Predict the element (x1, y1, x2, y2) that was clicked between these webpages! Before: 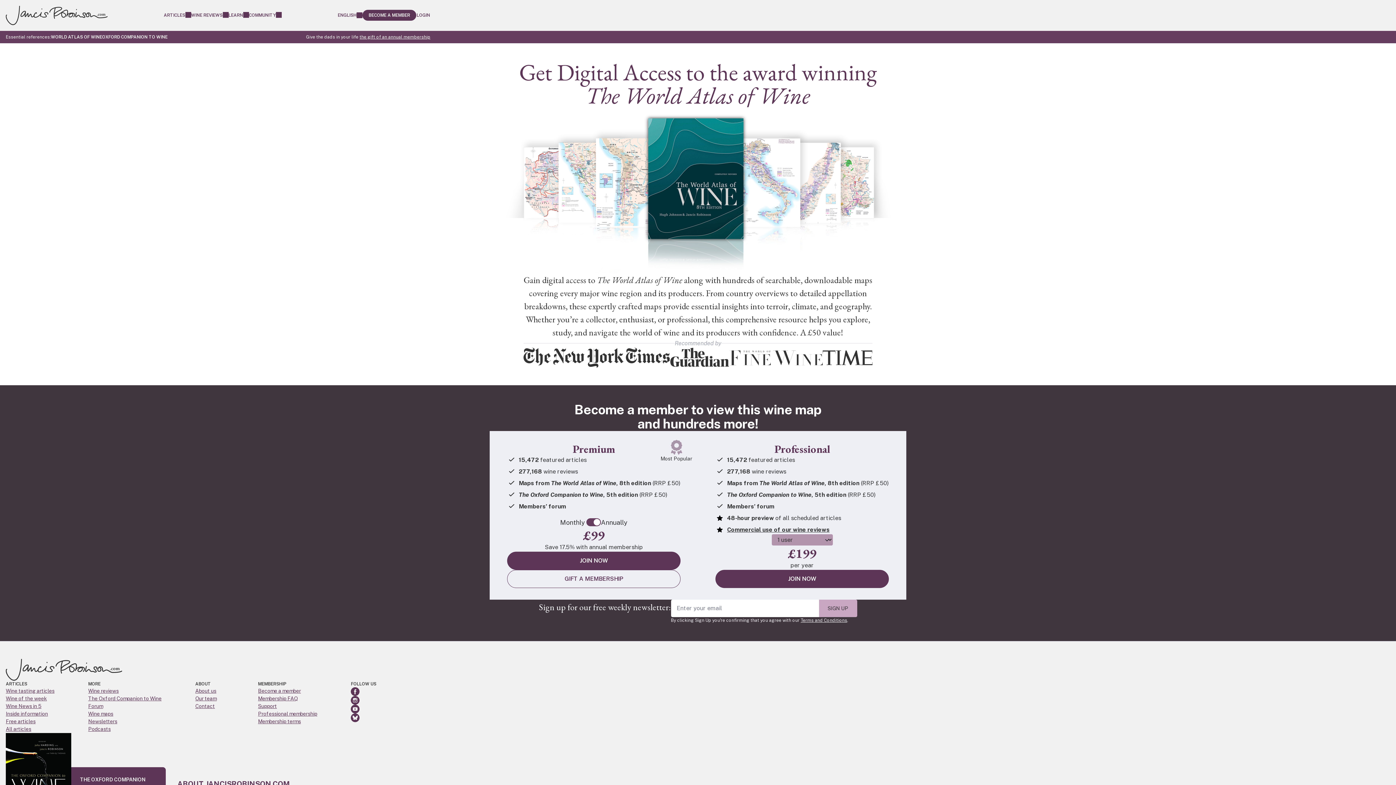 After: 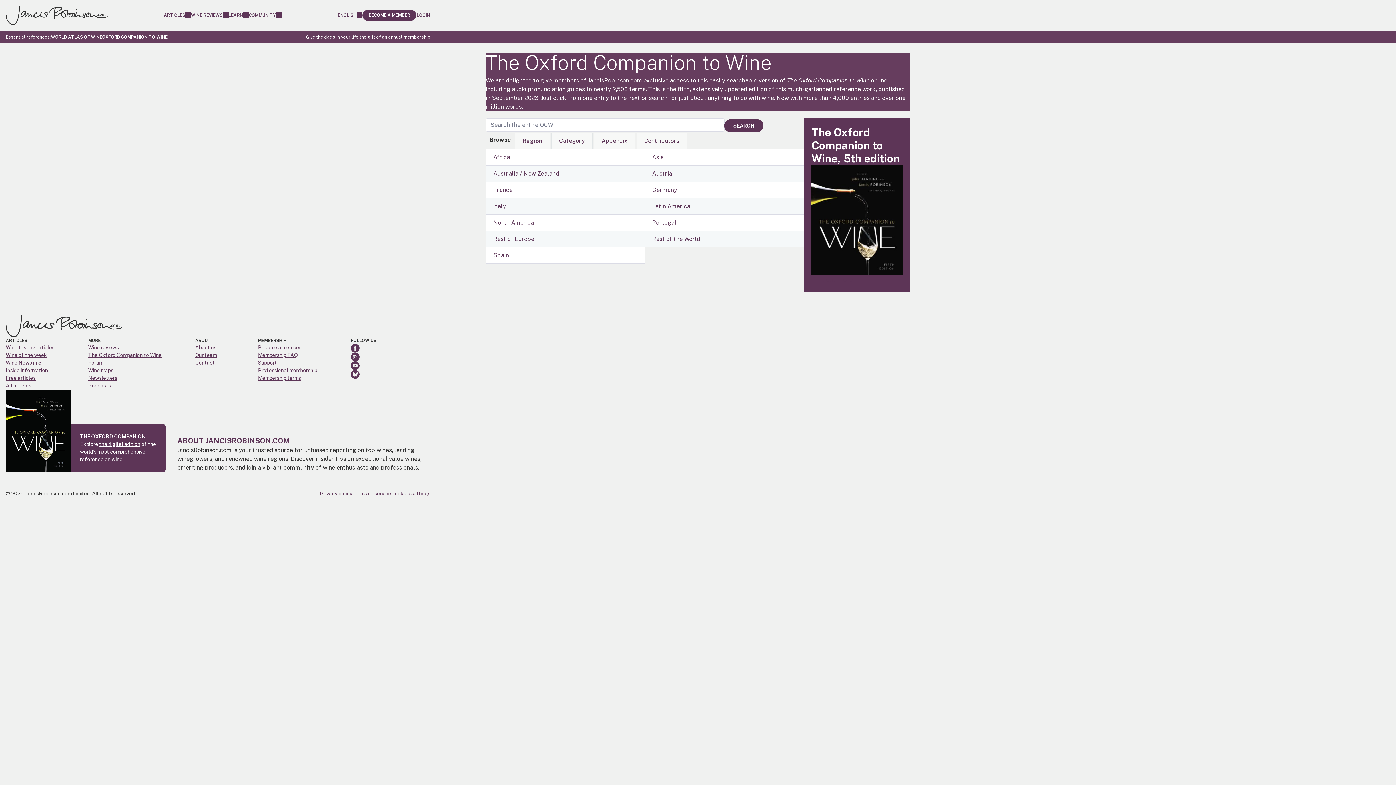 Action: label: OXFORD COMPANION TO WINE bbox: (102, 33, 167, 40)